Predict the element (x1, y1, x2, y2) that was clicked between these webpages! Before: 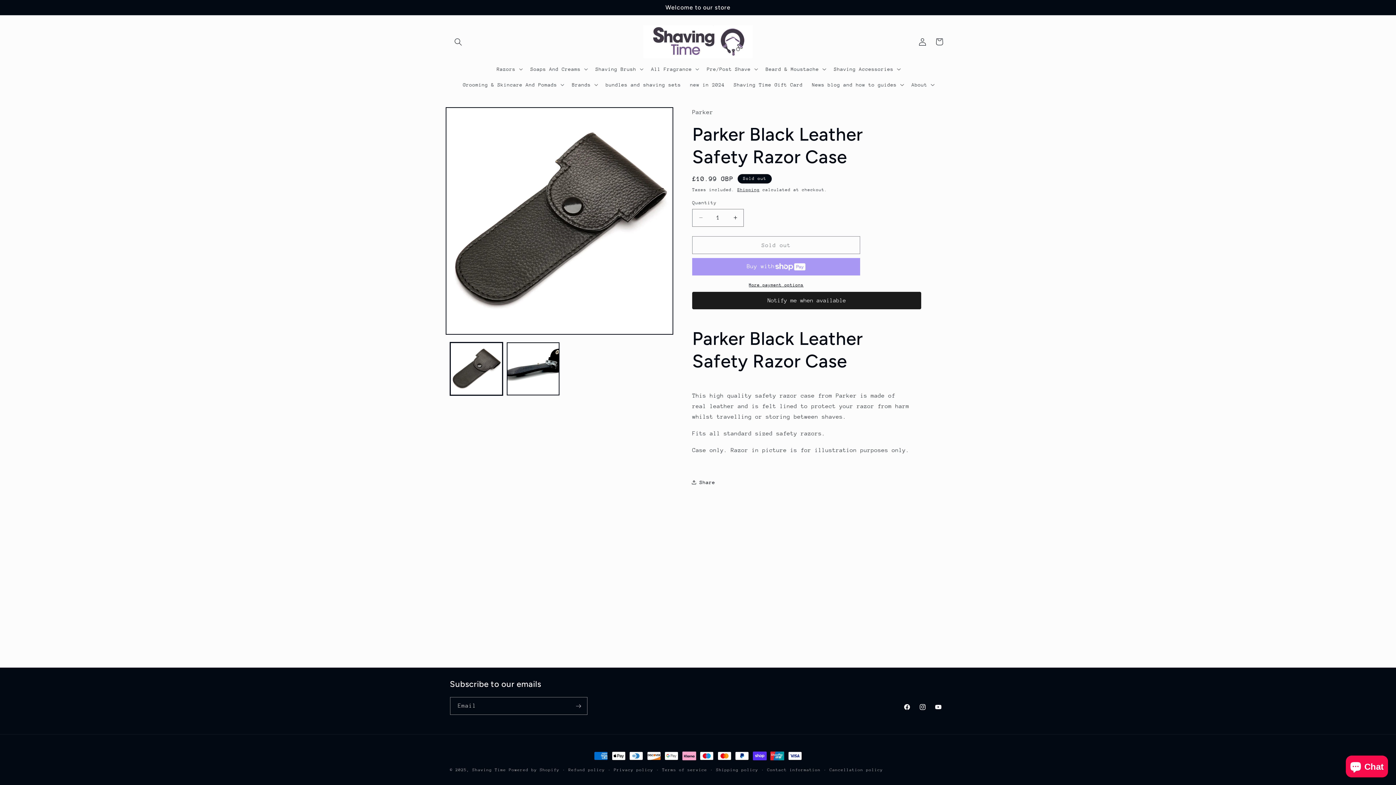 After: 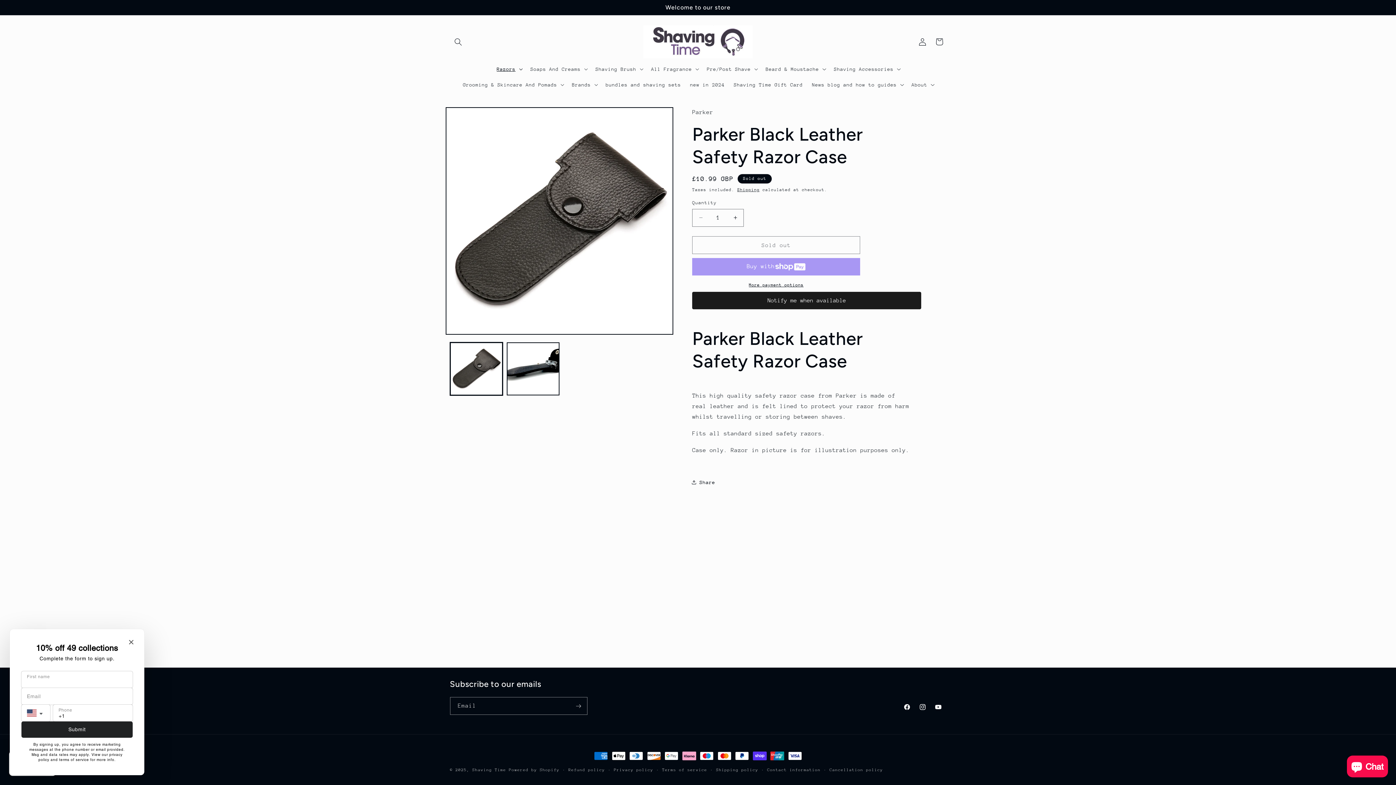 Action: bbox: (492, 61, 526, 76) label: Razors